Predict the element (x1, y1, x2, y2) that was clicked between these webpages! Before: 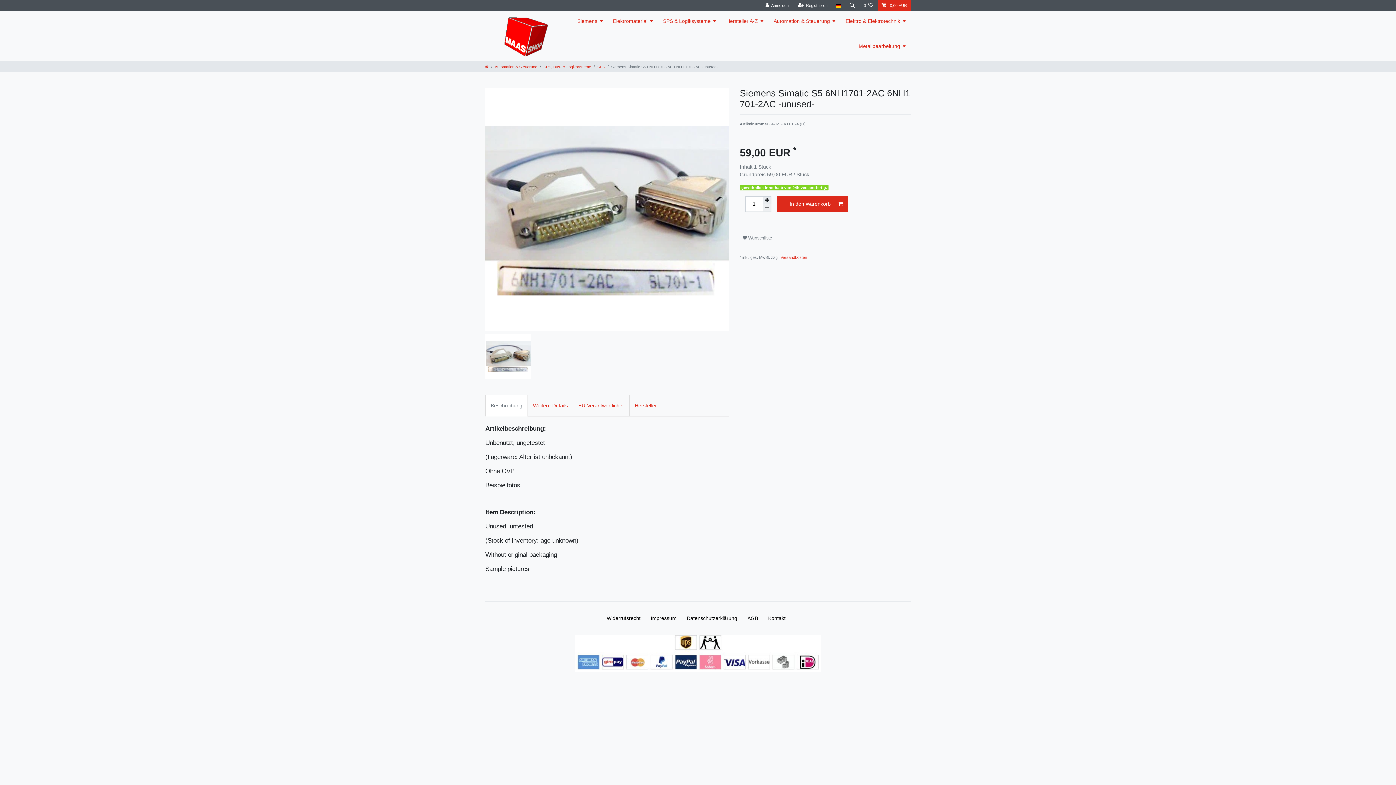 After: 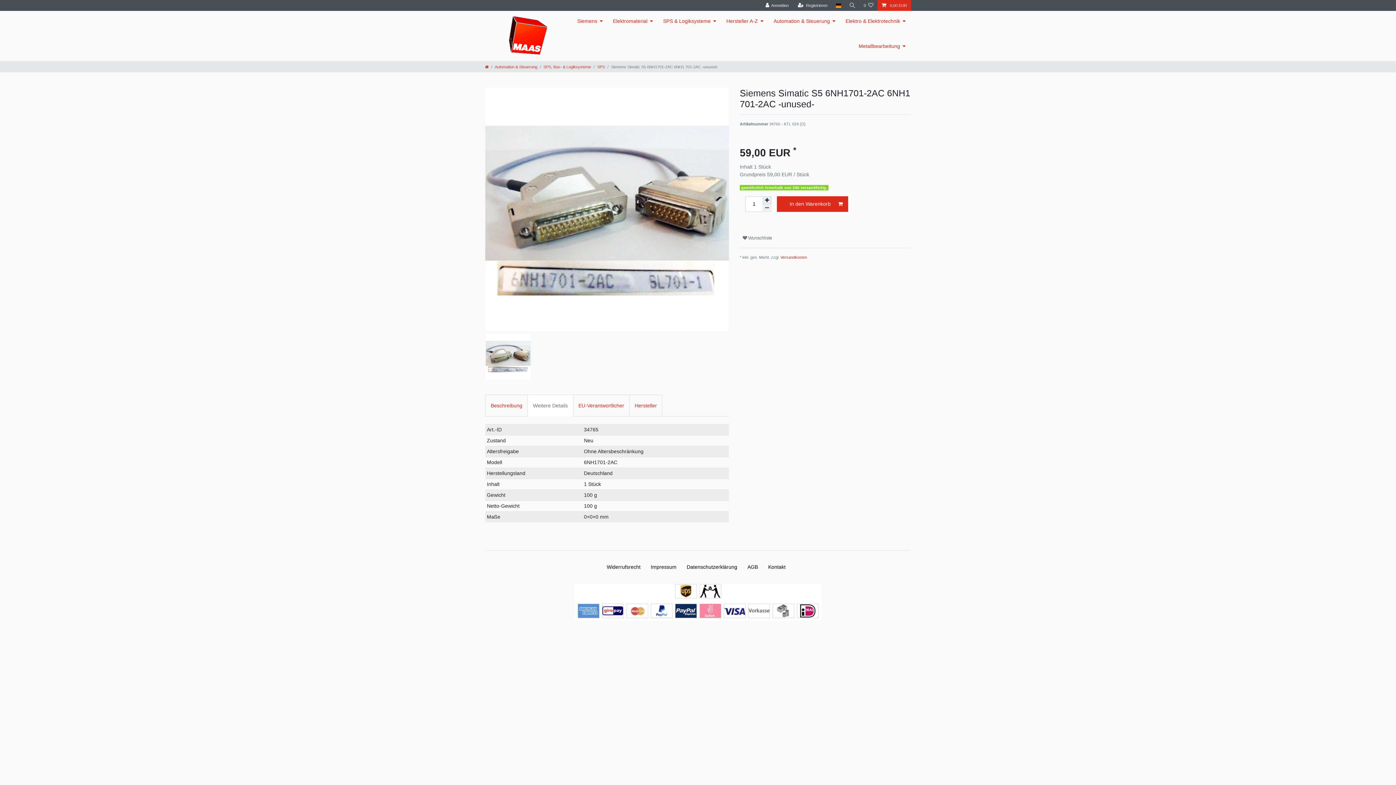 Action: label: Weitere Details bbox: (527, 395, 573, 416)